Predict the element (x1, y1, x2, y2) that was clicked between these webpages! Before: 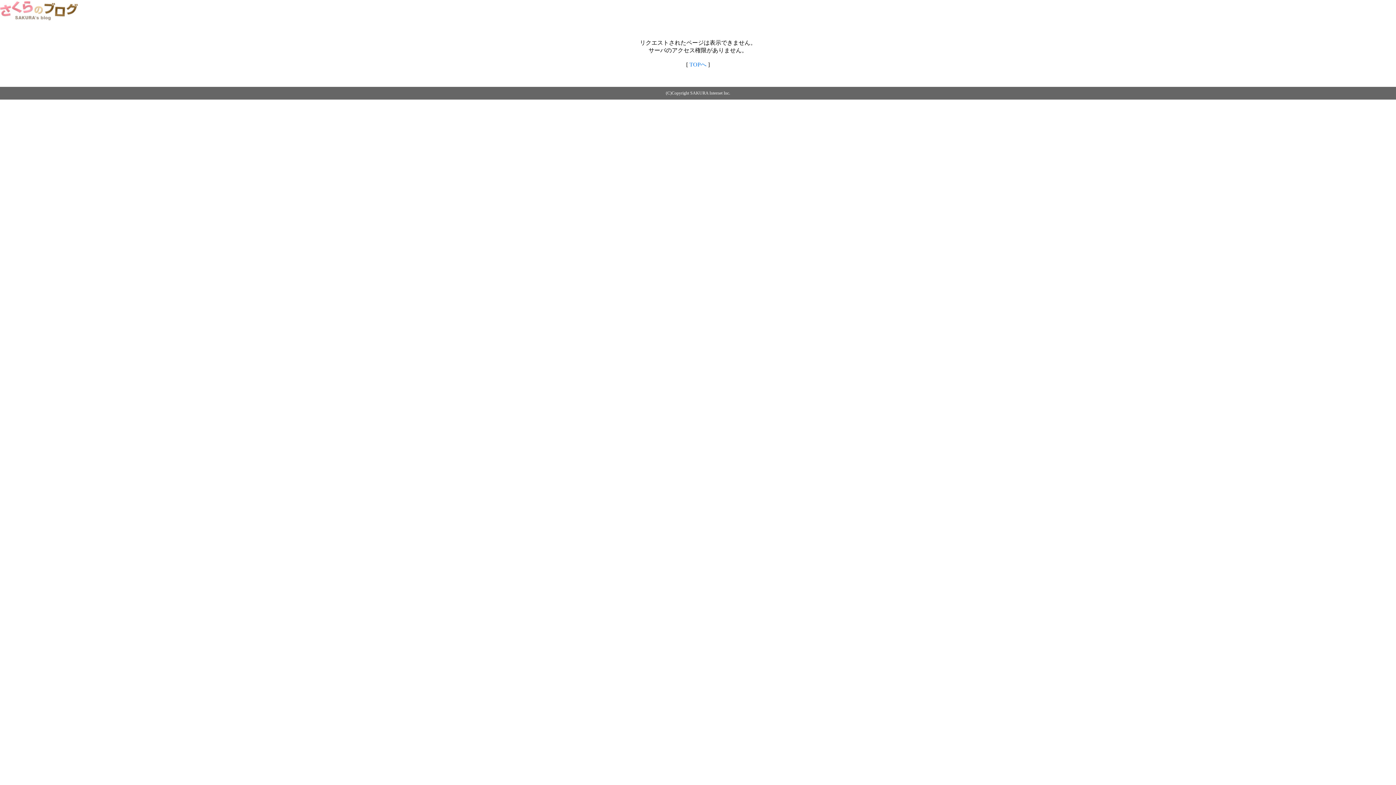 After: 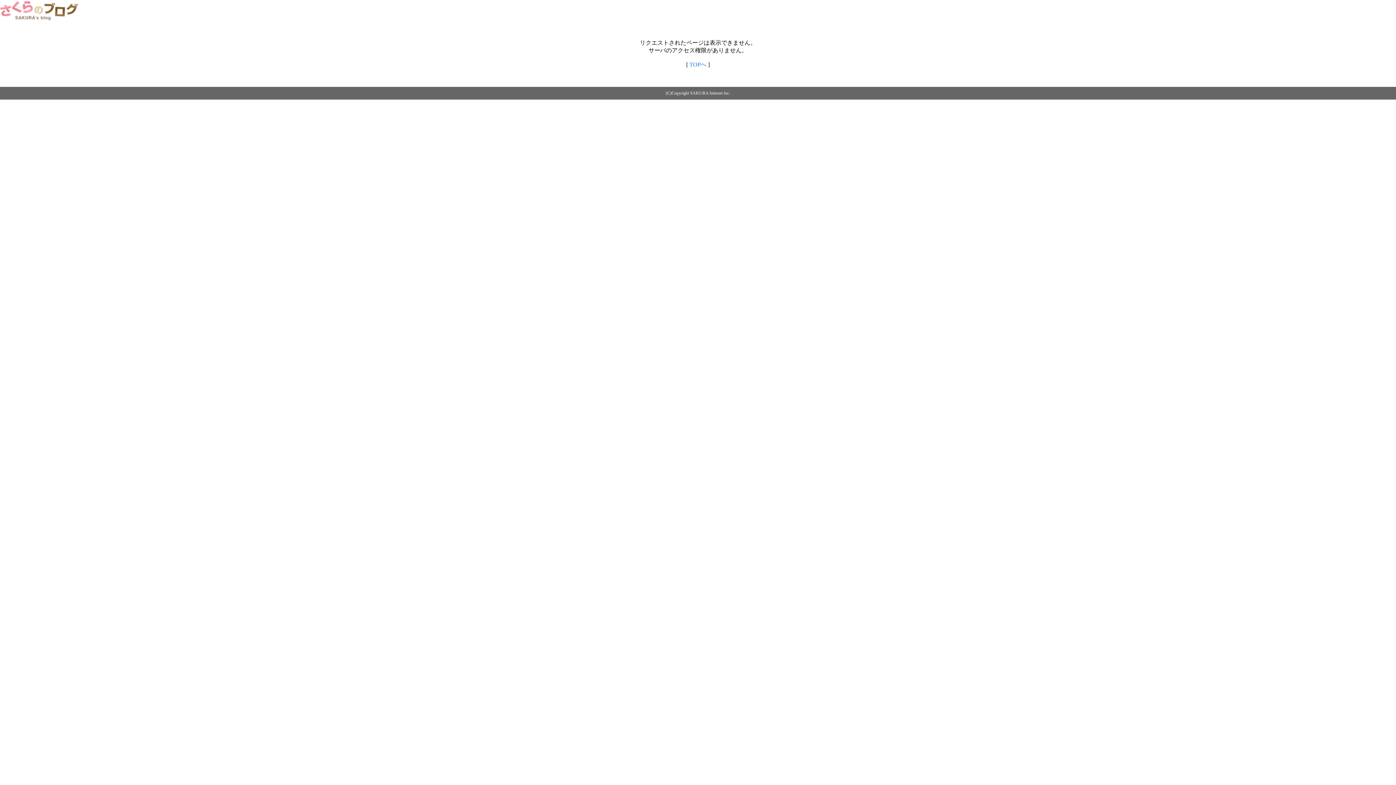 Action: bbox: (0, 14, 79, 20)